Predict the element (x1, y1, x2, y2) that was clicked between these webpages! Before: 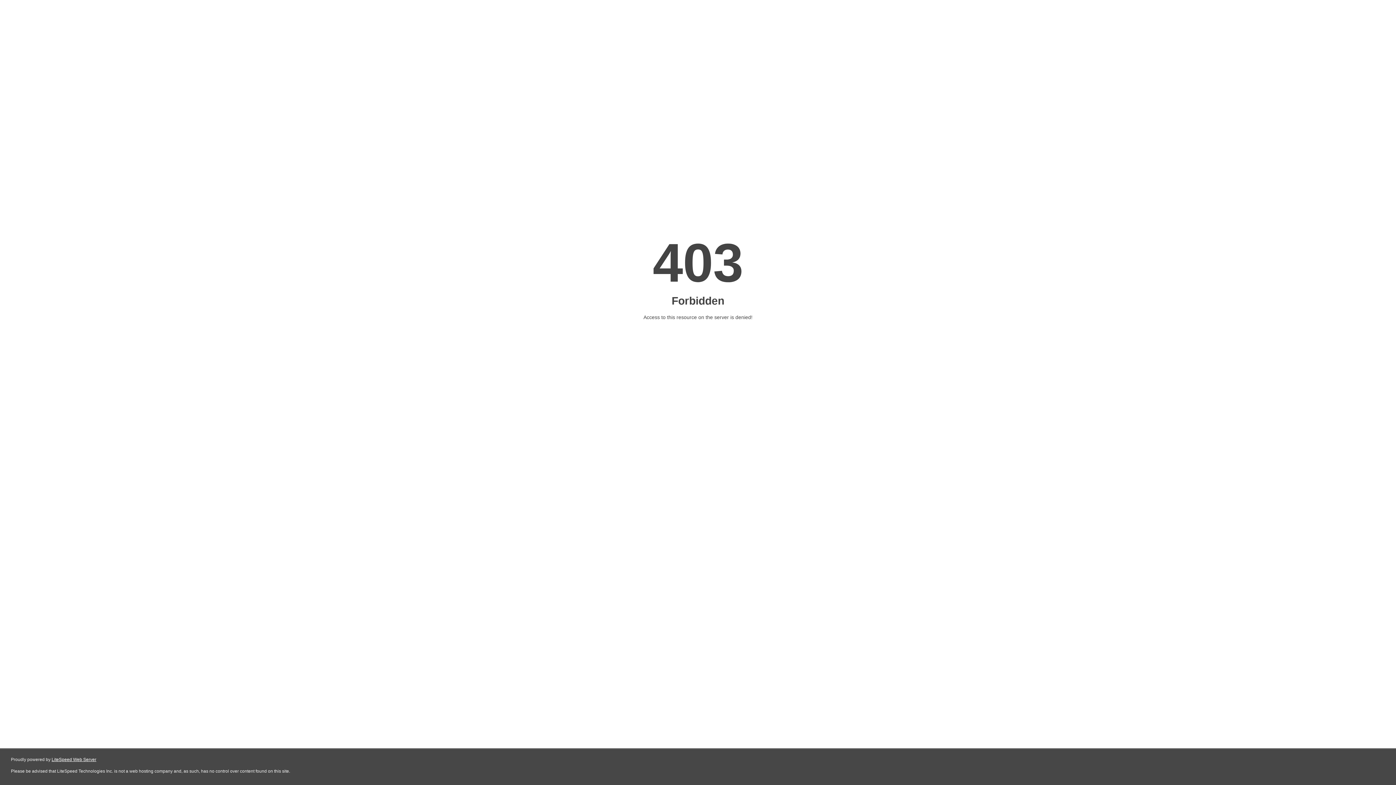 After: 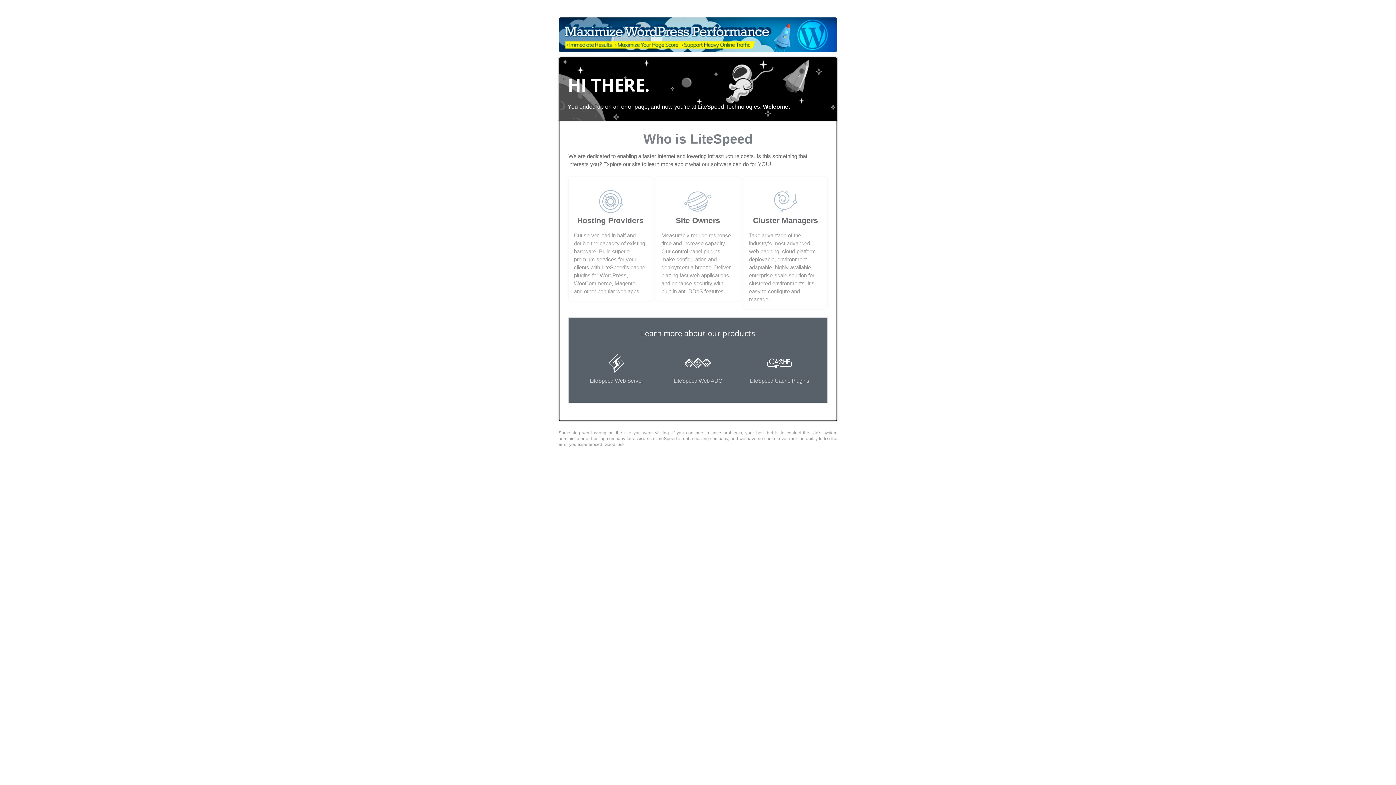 Action: bbox: (51, 757, 96, 762) label: LiteSpeed Web Server